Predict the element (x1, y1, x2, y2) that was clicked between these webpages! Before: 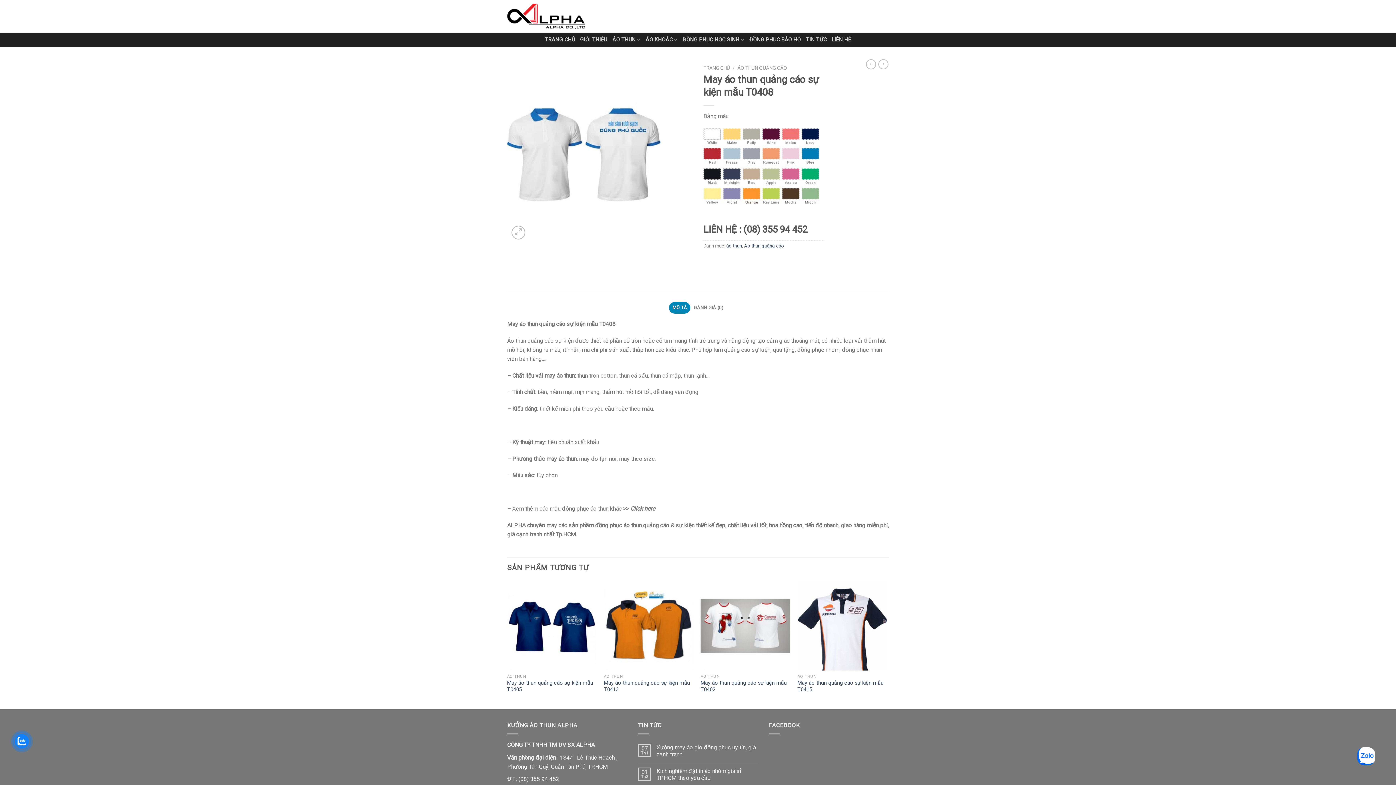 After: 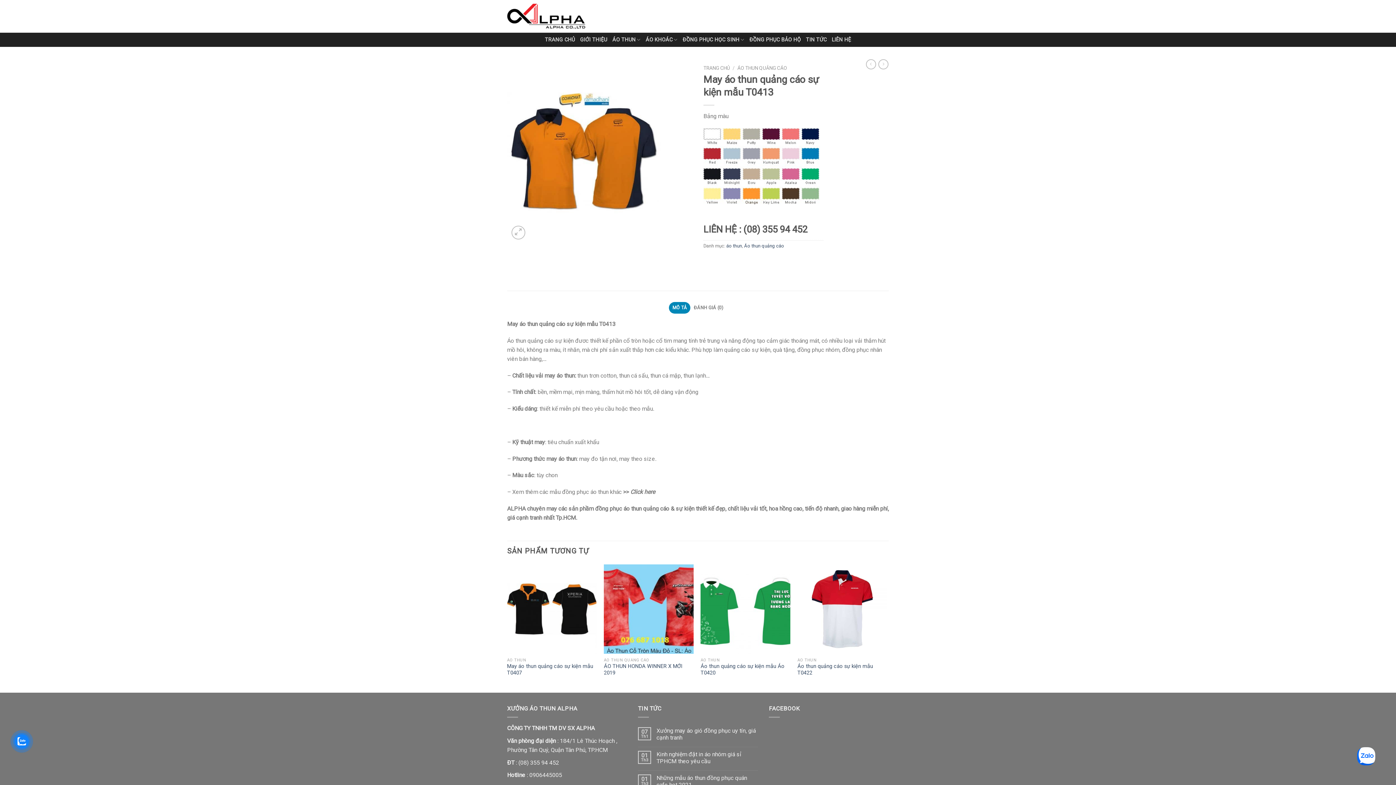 Action: bbox: (604, 581, 693, 670) label: May áo thun quảng cáo sự kiện mẫu T0413